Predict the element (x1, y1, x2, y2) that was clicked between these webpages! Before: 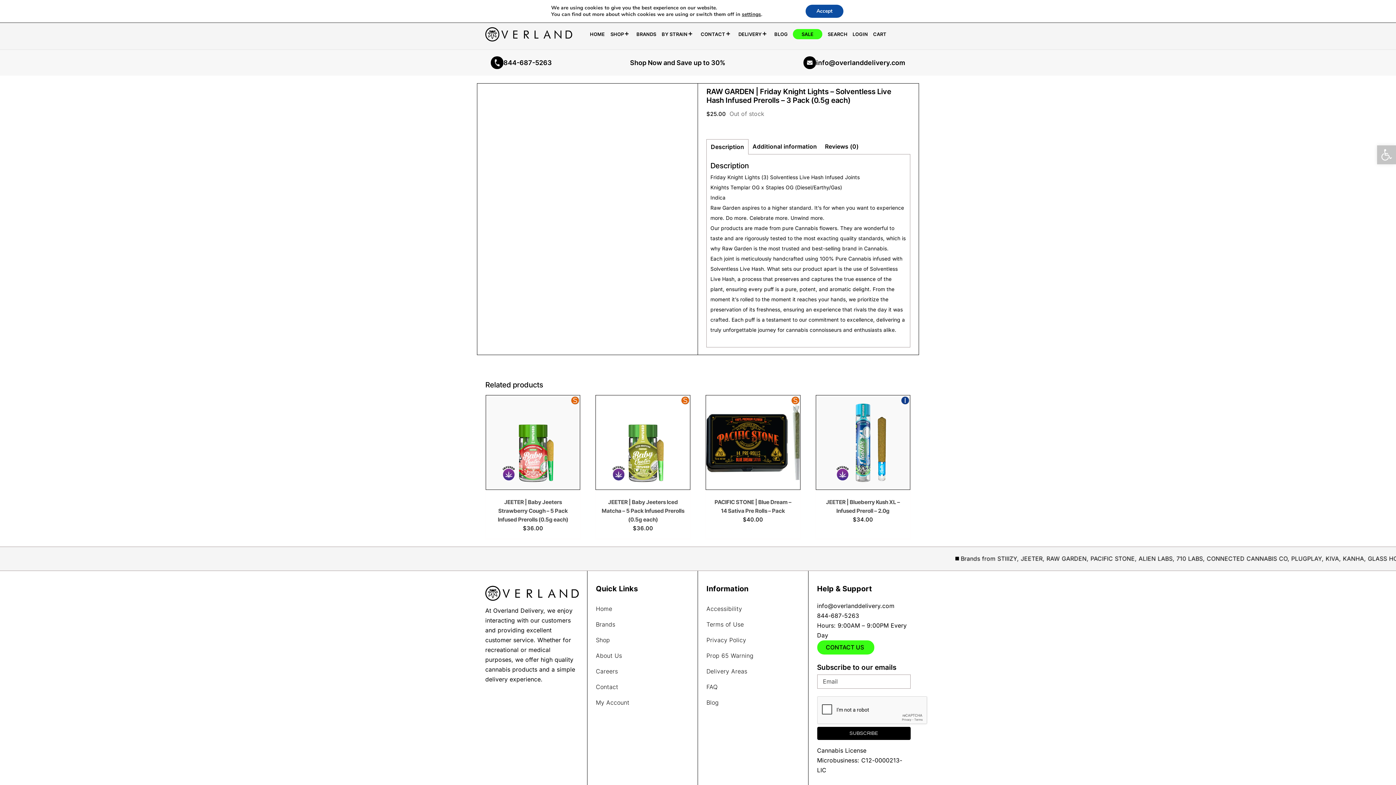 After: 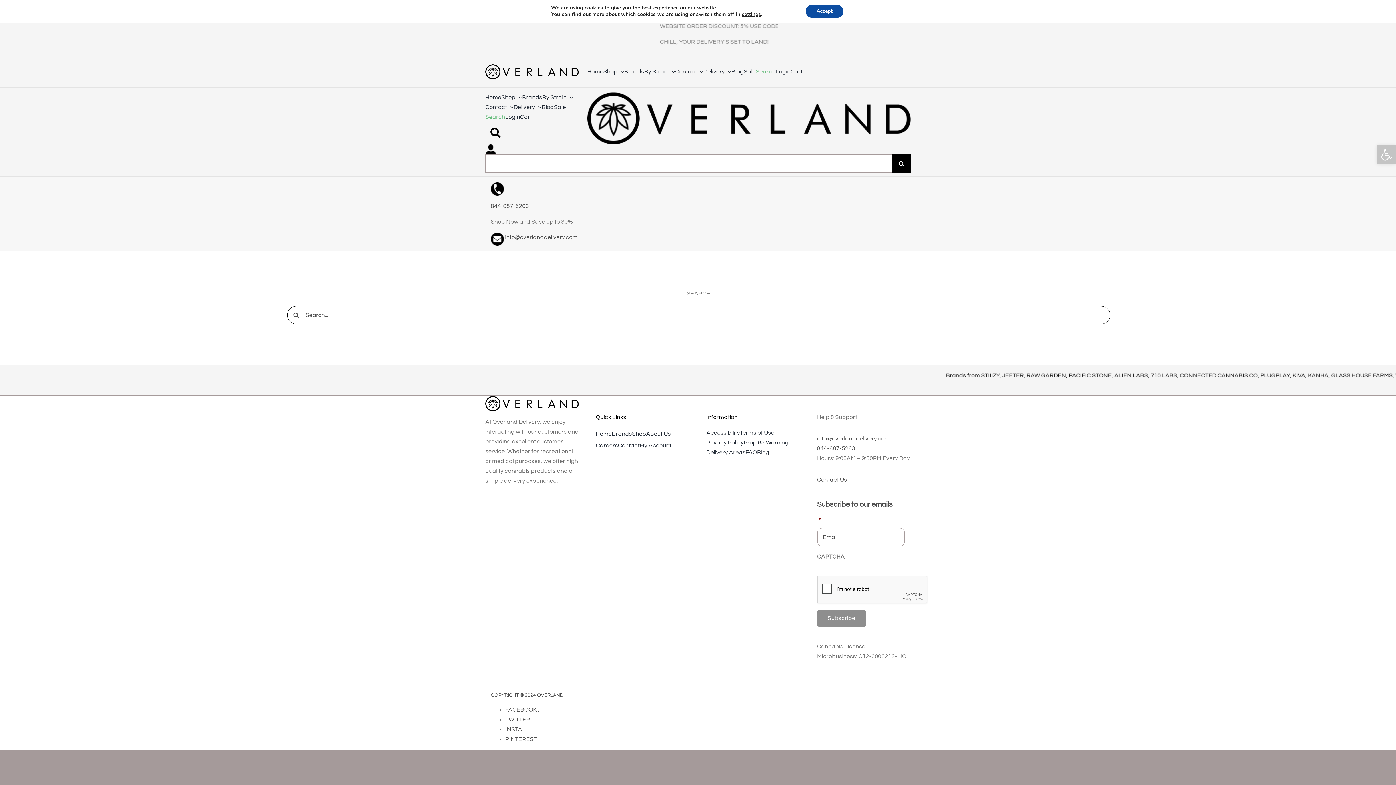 Action: label: SEARCH bbox: (827, 29, 847, 39)